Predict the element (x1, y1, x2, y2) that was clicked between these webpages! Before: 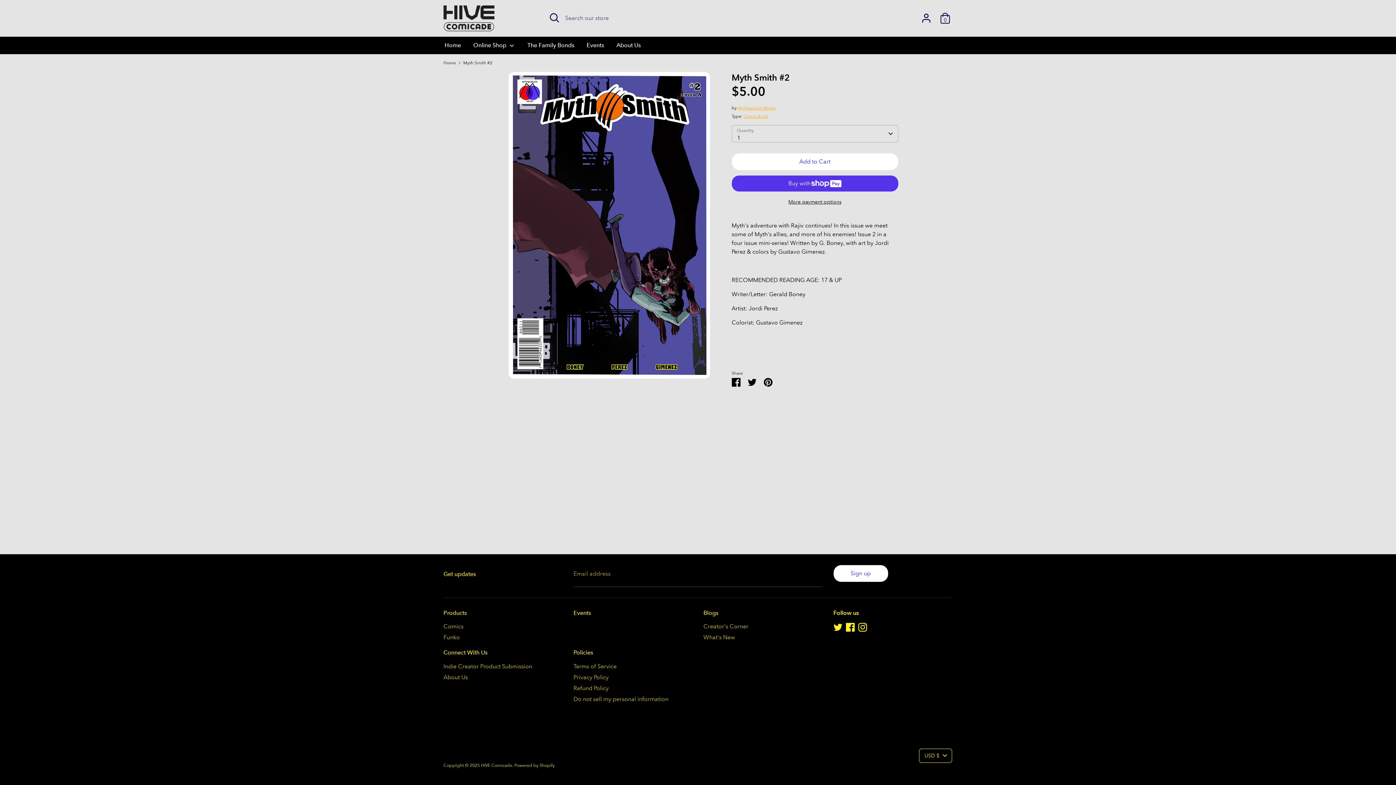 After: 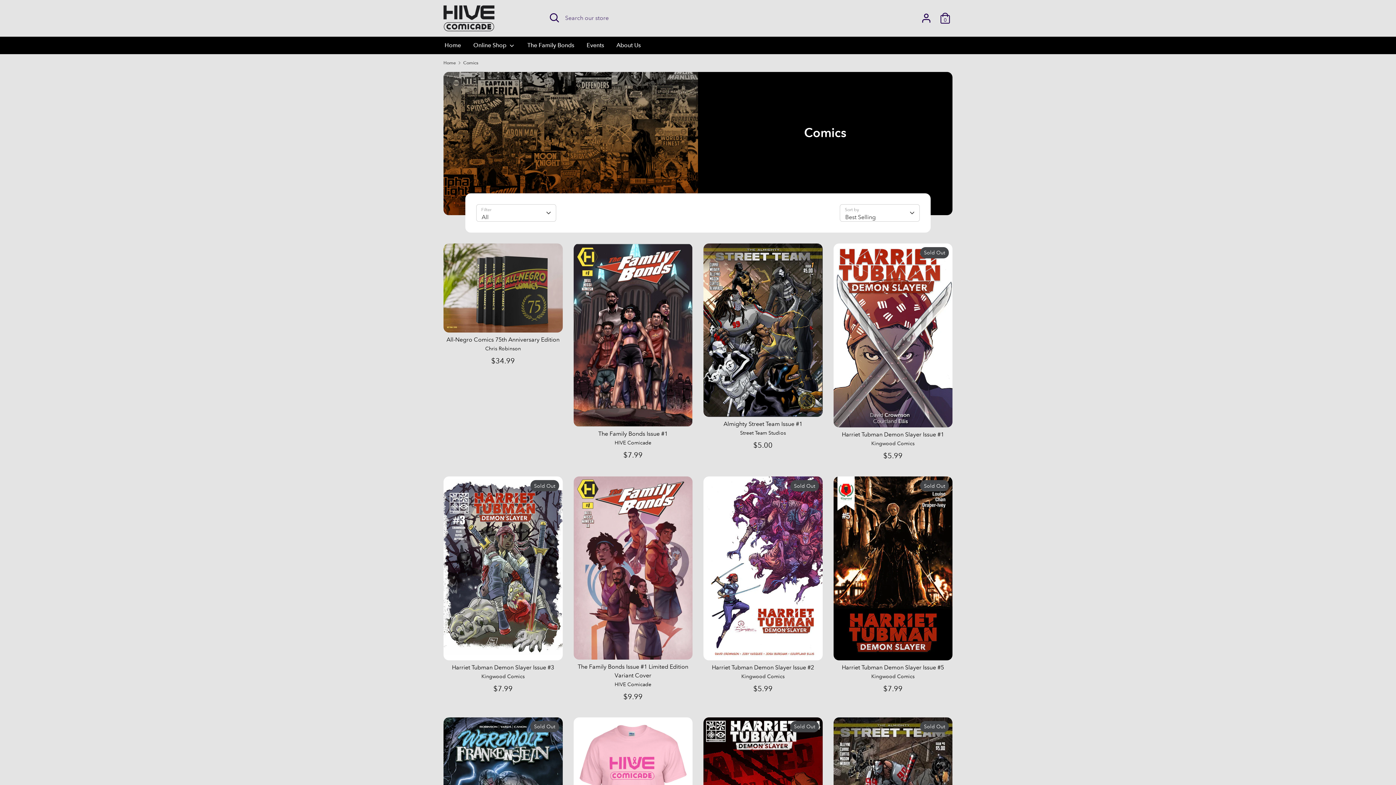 Action: label: Comics bbox: (443, 621, 562, 632)